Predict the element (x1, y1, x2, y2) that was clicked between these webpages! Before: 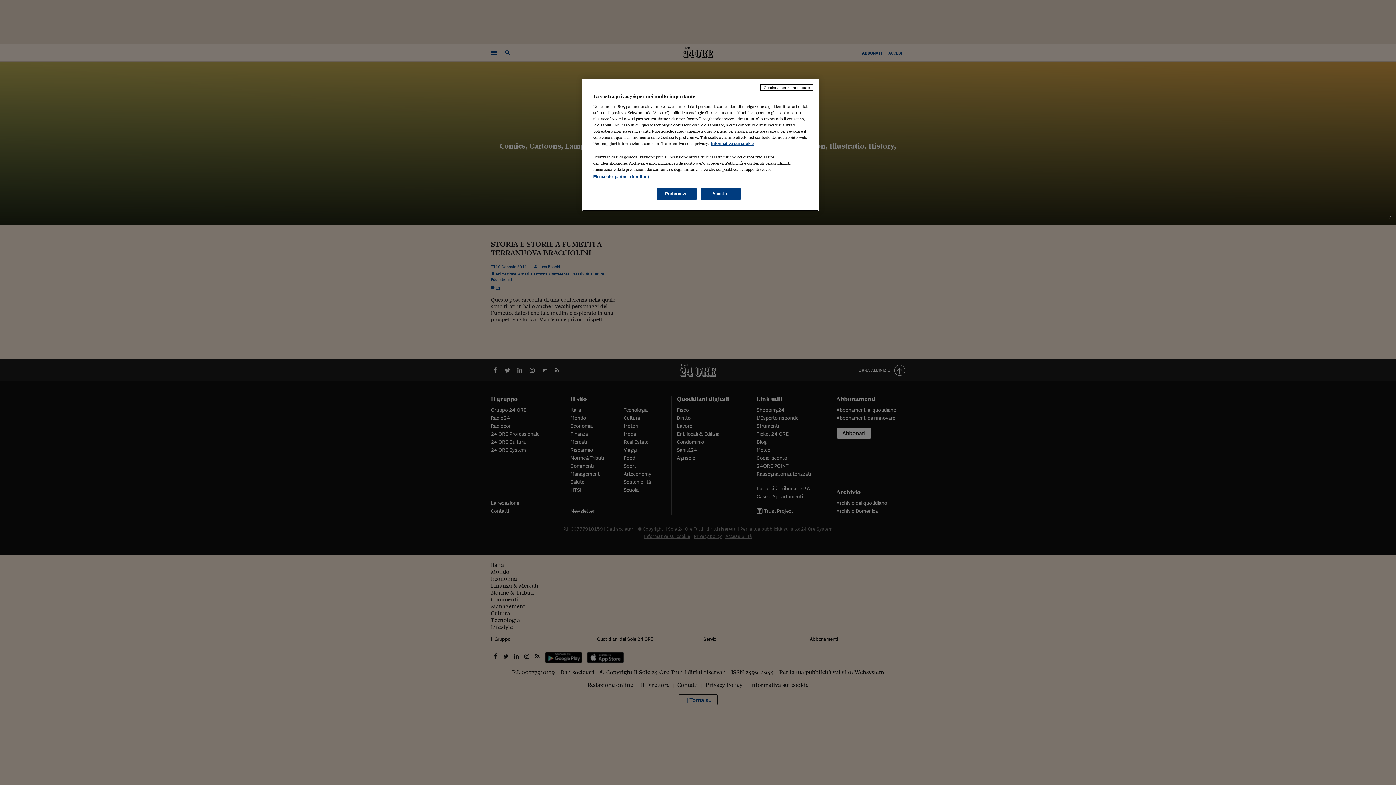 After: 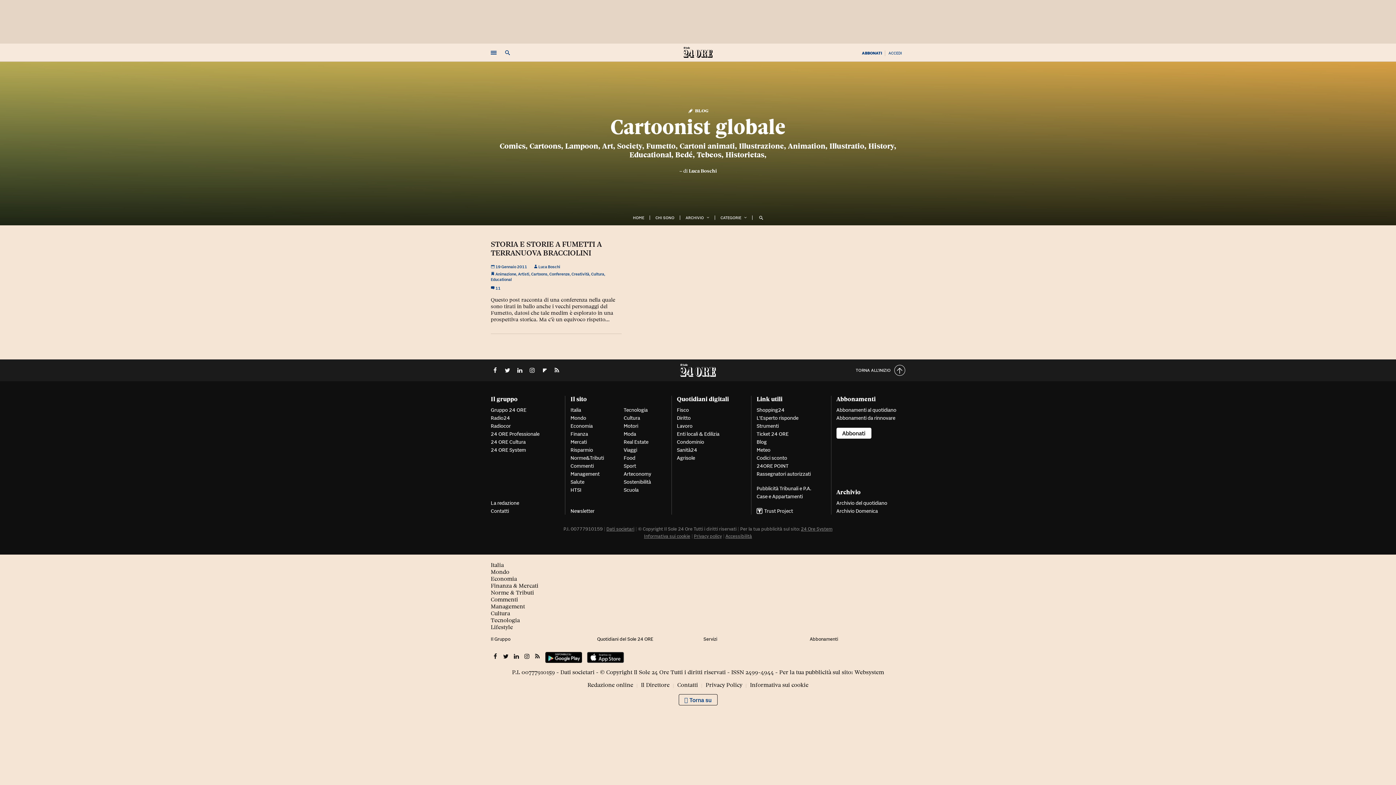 Action: label: Accetto bbox: (700, 188, 740, 200)